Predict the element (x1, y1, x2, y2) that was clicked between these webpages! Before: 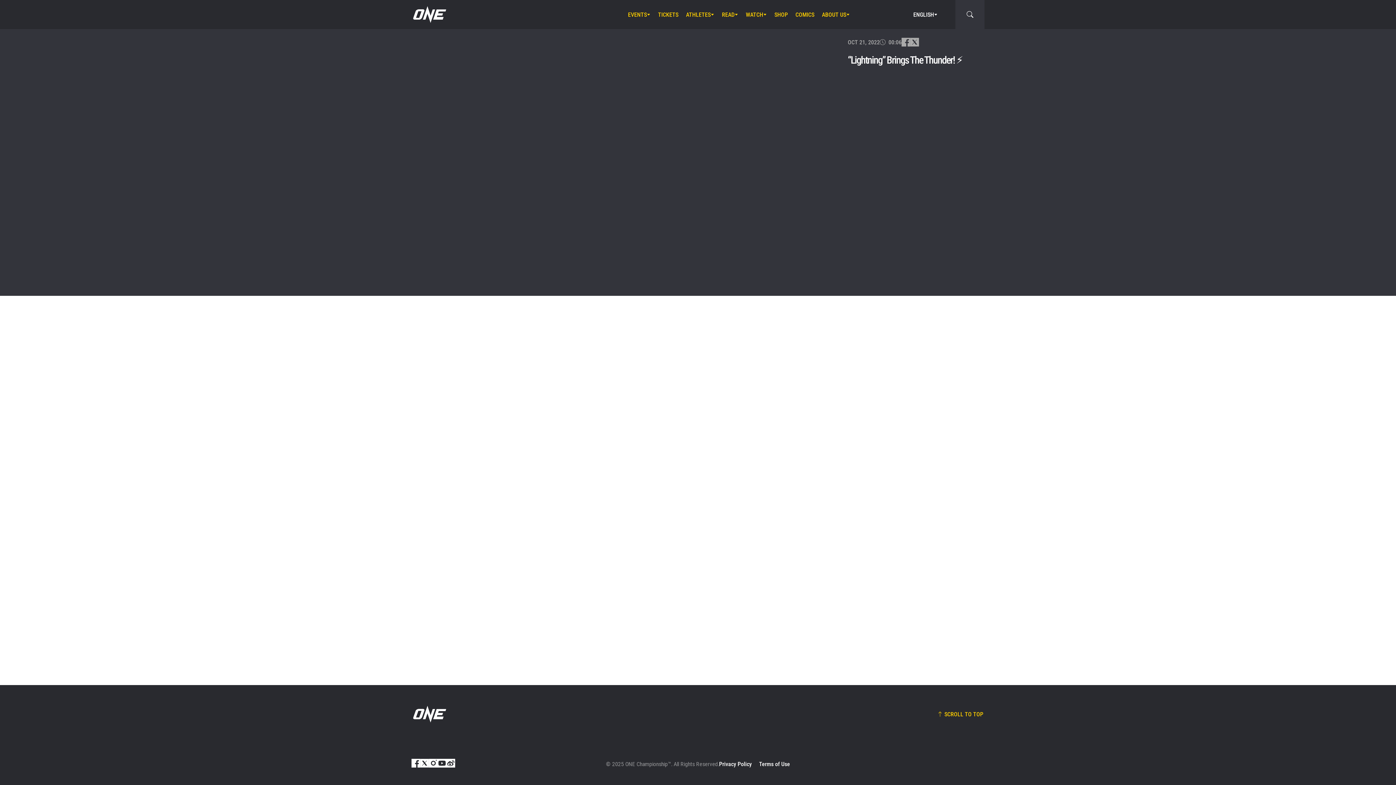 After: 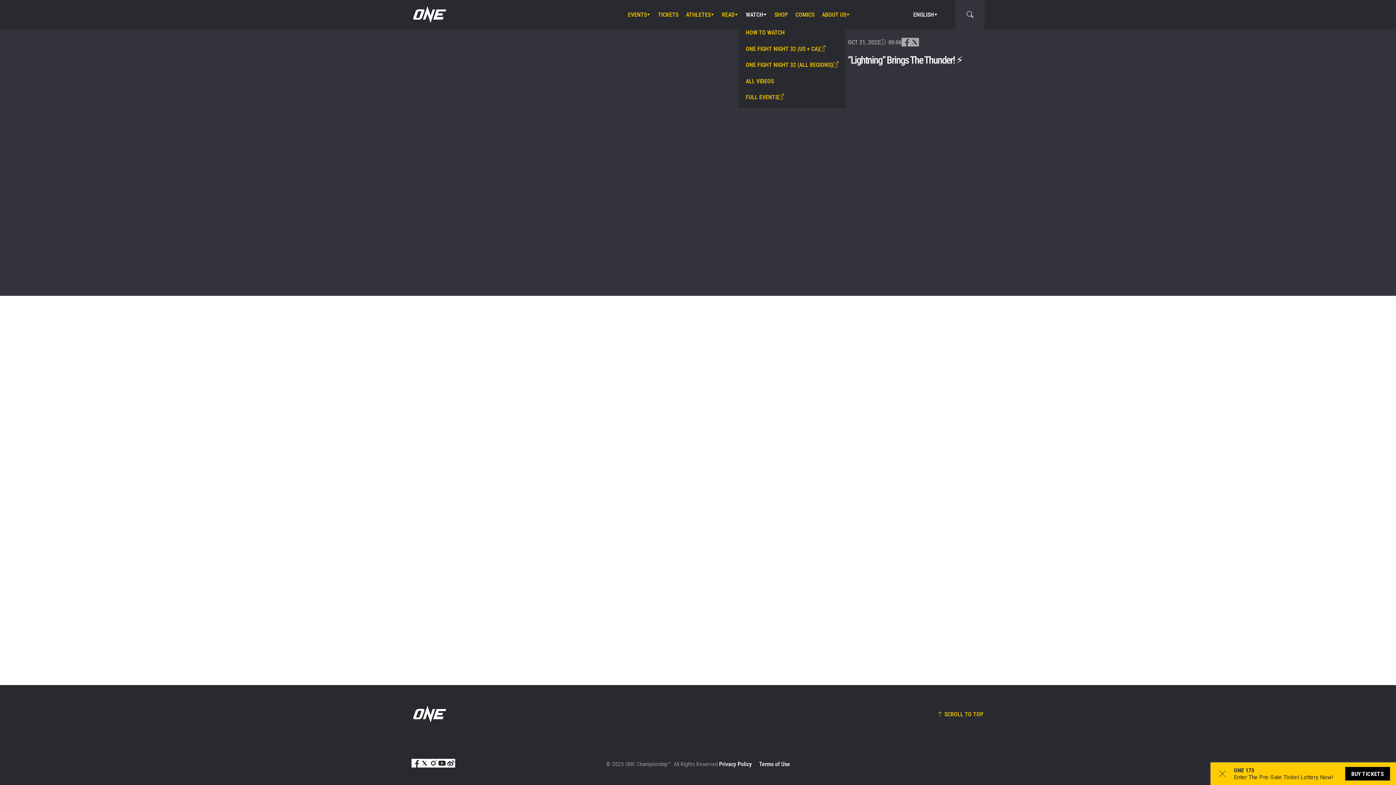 Action: label: WATCH bbox: (746, 0, 767, 29)